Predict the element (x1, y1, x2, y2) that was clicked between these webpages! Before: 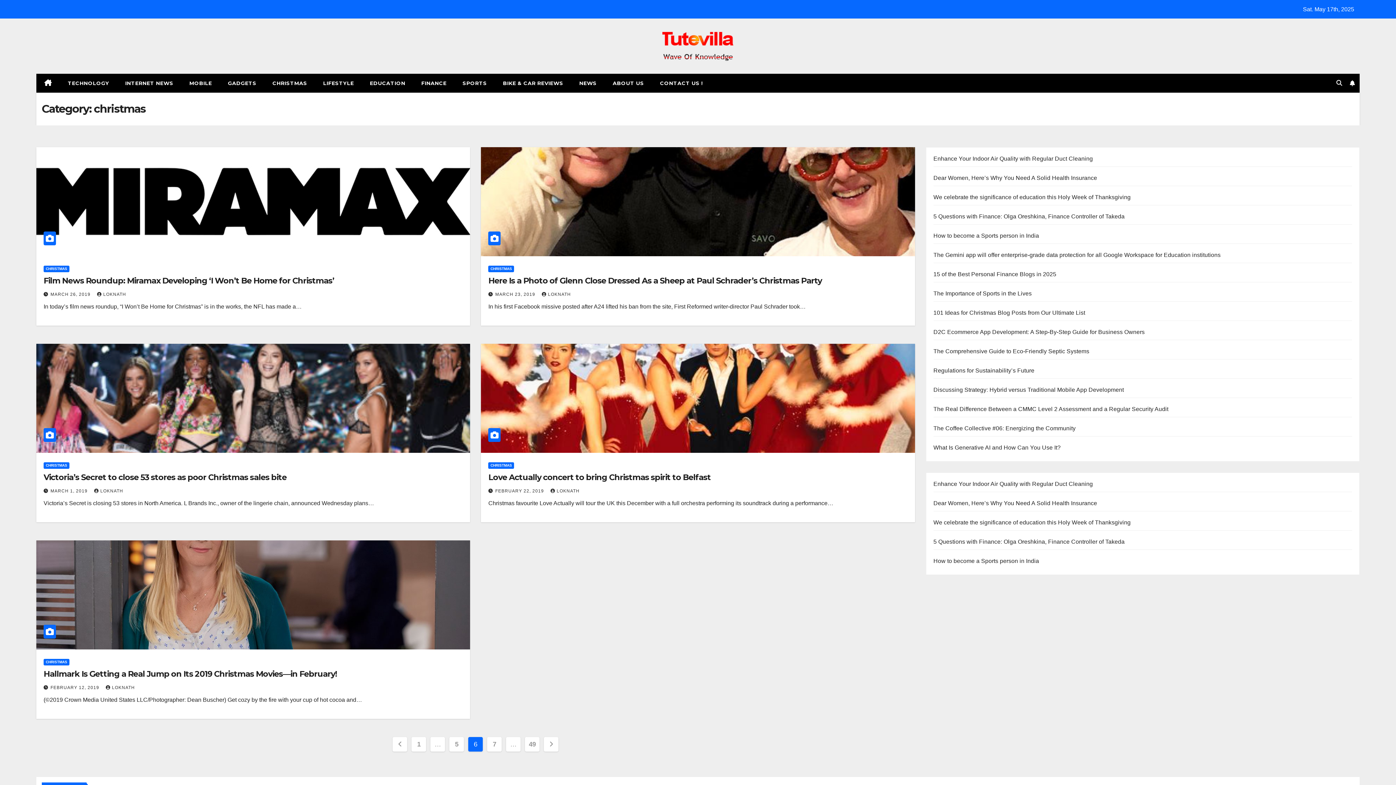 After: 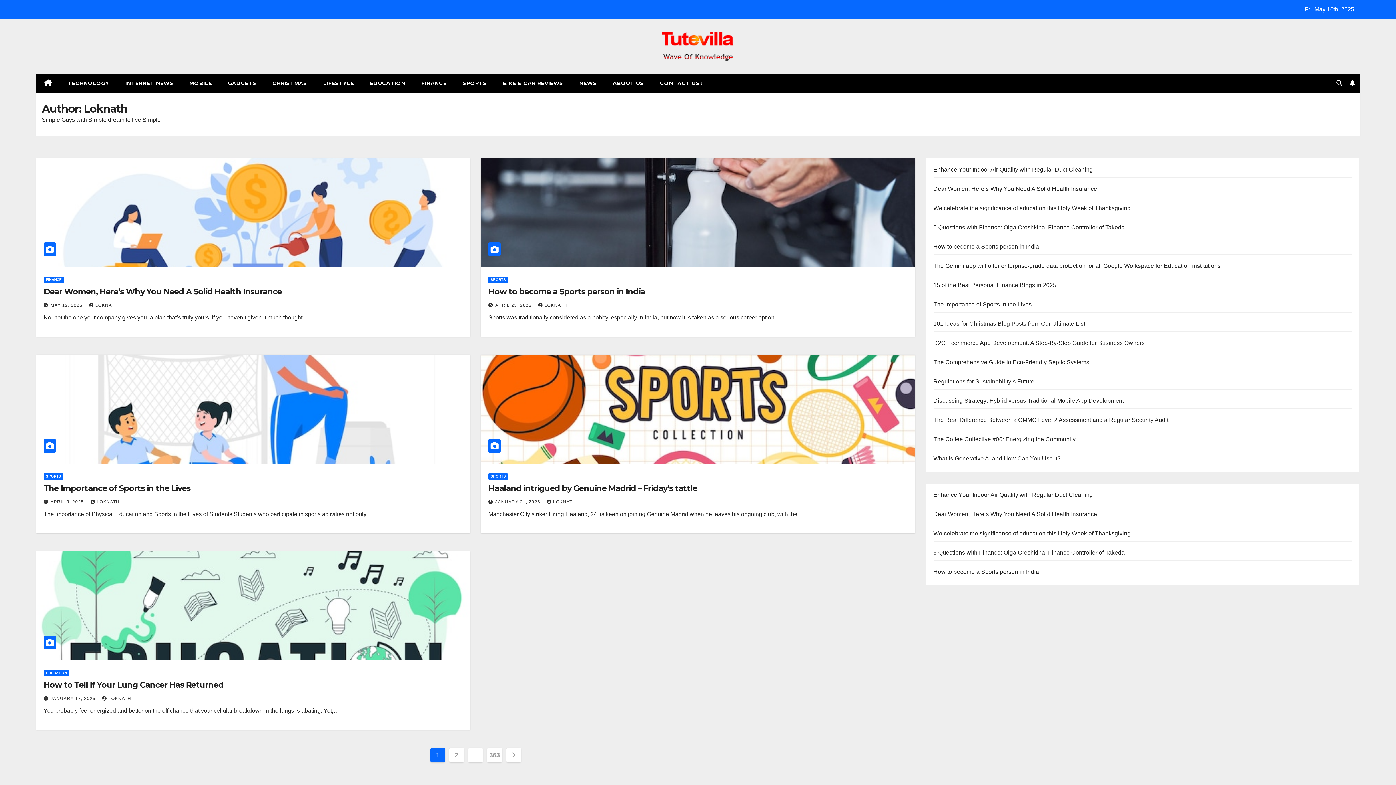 Action: label: LOKNATH bbox: (94, 488, 123, 493)